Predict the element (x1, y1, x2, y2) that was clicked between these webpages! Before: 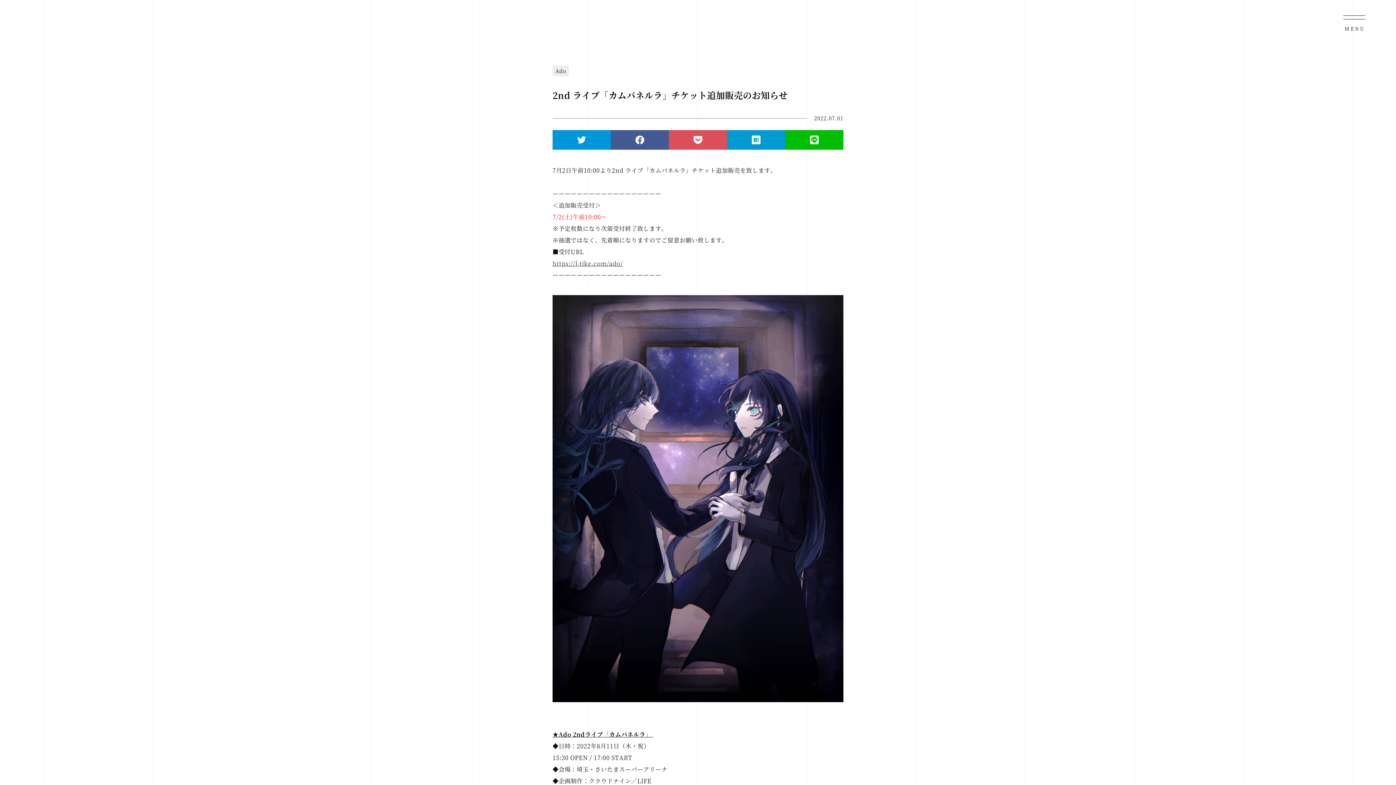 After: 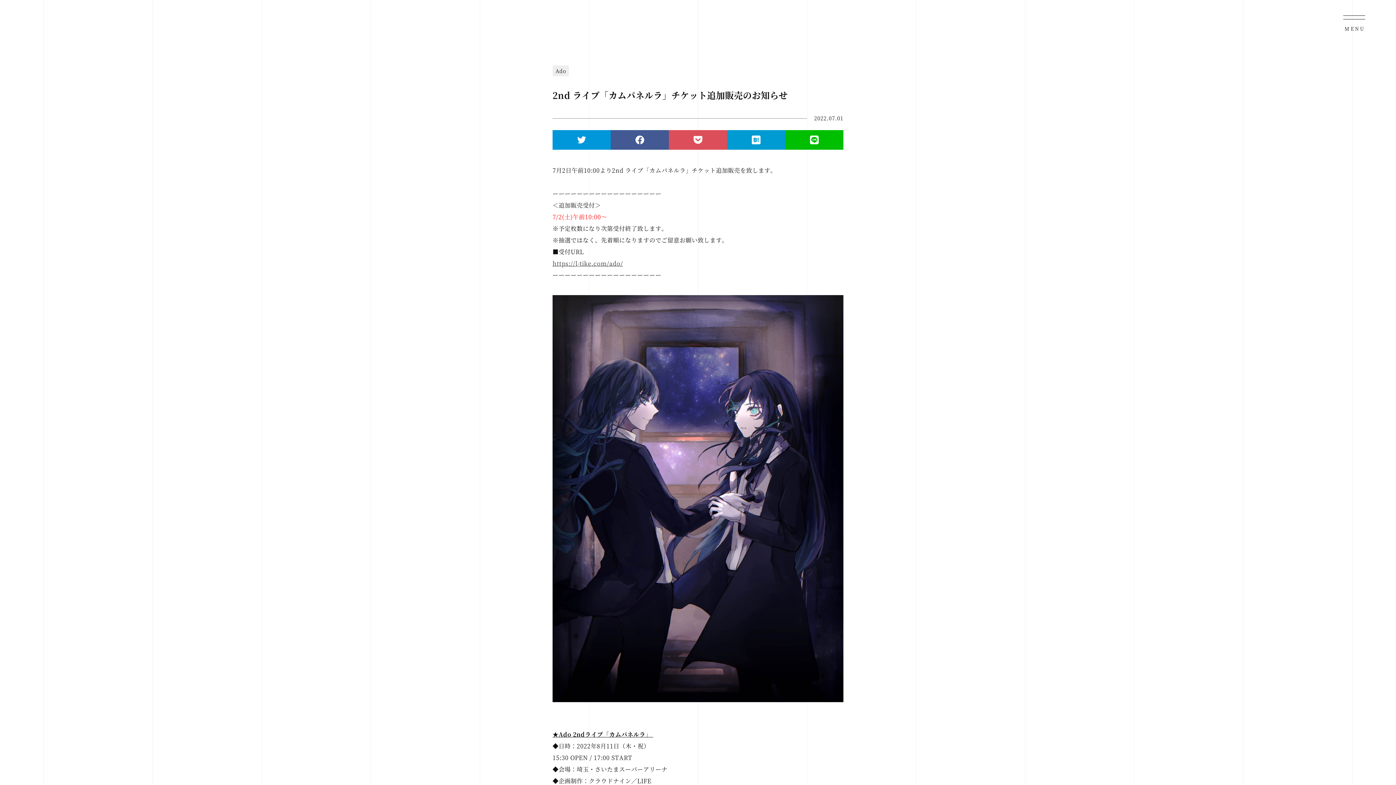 Action: bbox: (785, 130, 843, 149)